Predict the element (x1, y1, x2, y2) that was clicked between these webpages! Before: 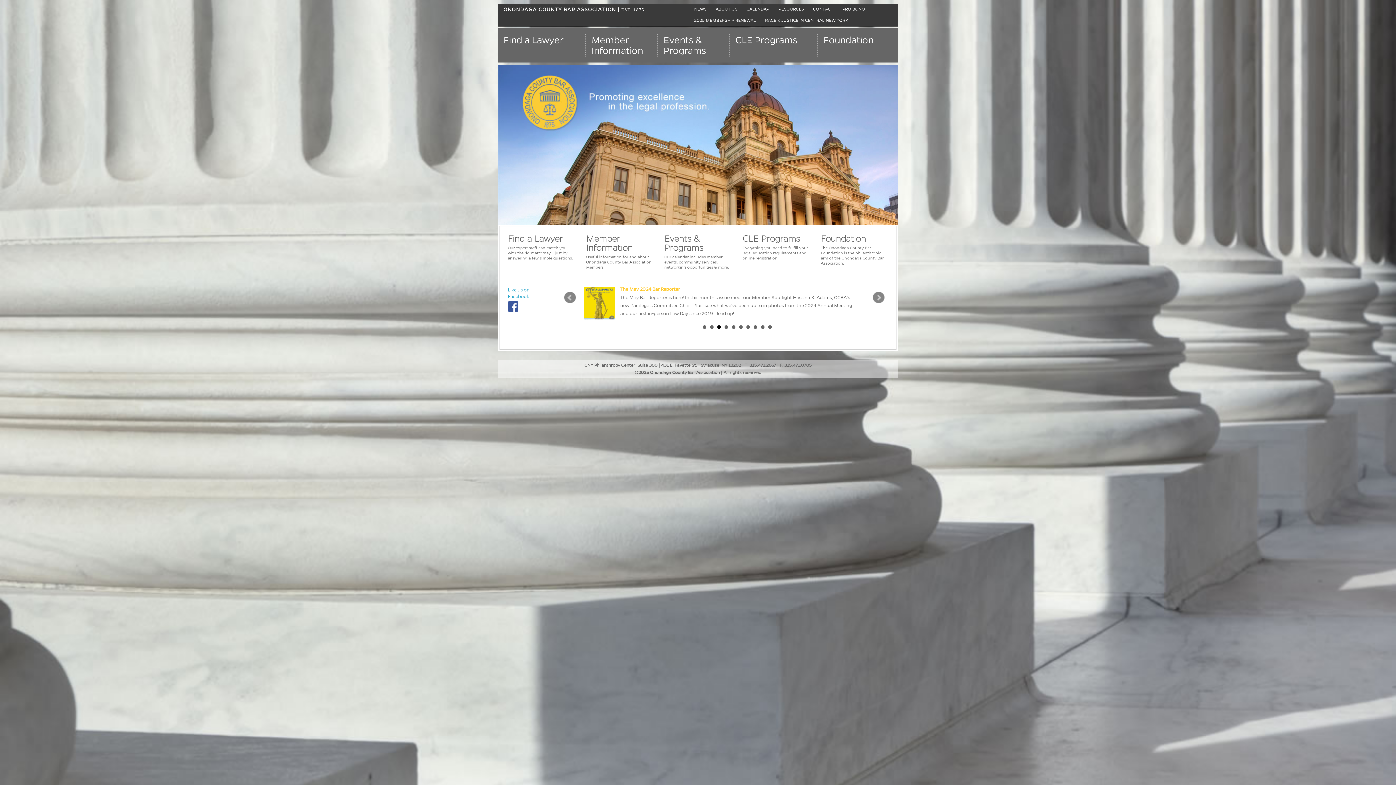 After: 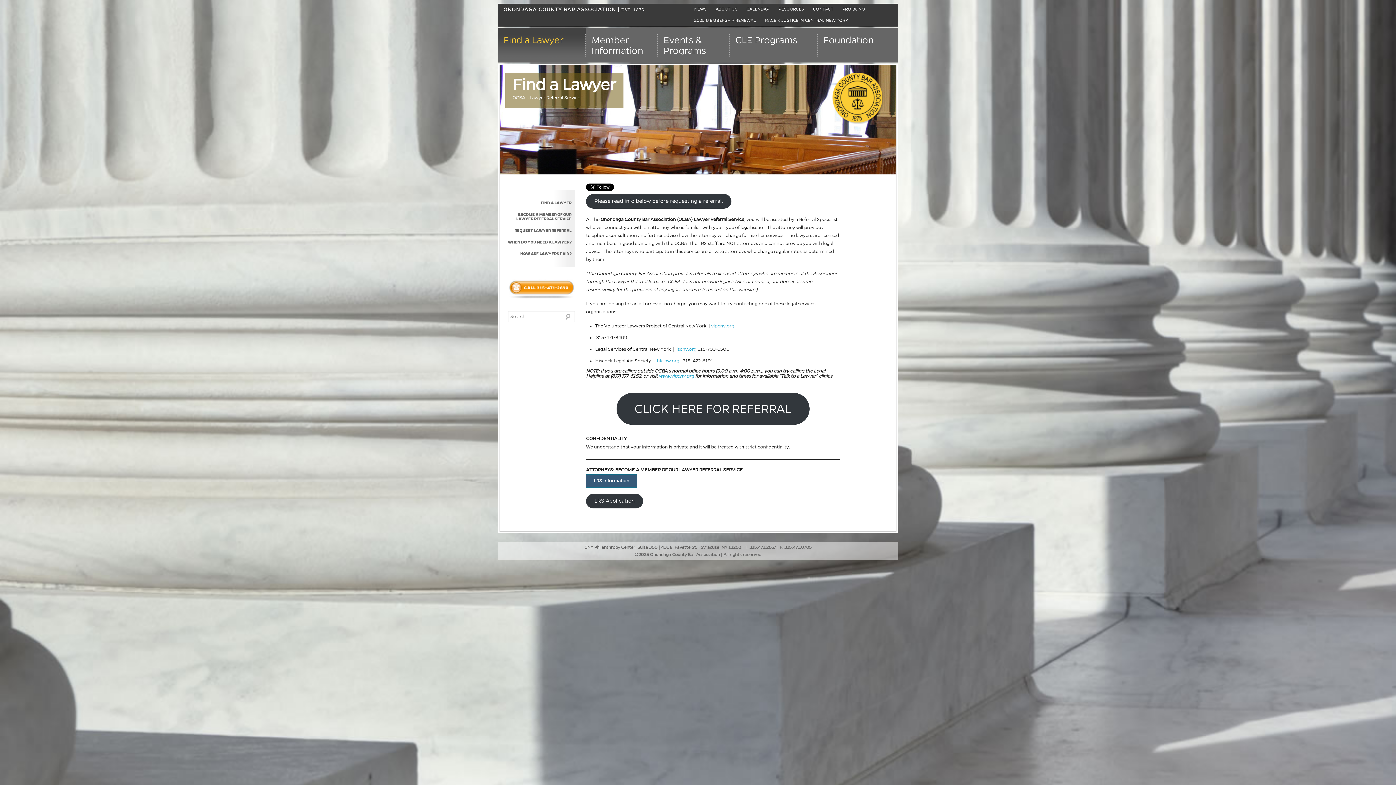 Action: label: Find a Lawyer

Our expert staff can match you with the right attorney—just by answering a few simple questions. bbox: (508, 234, 575, 260)